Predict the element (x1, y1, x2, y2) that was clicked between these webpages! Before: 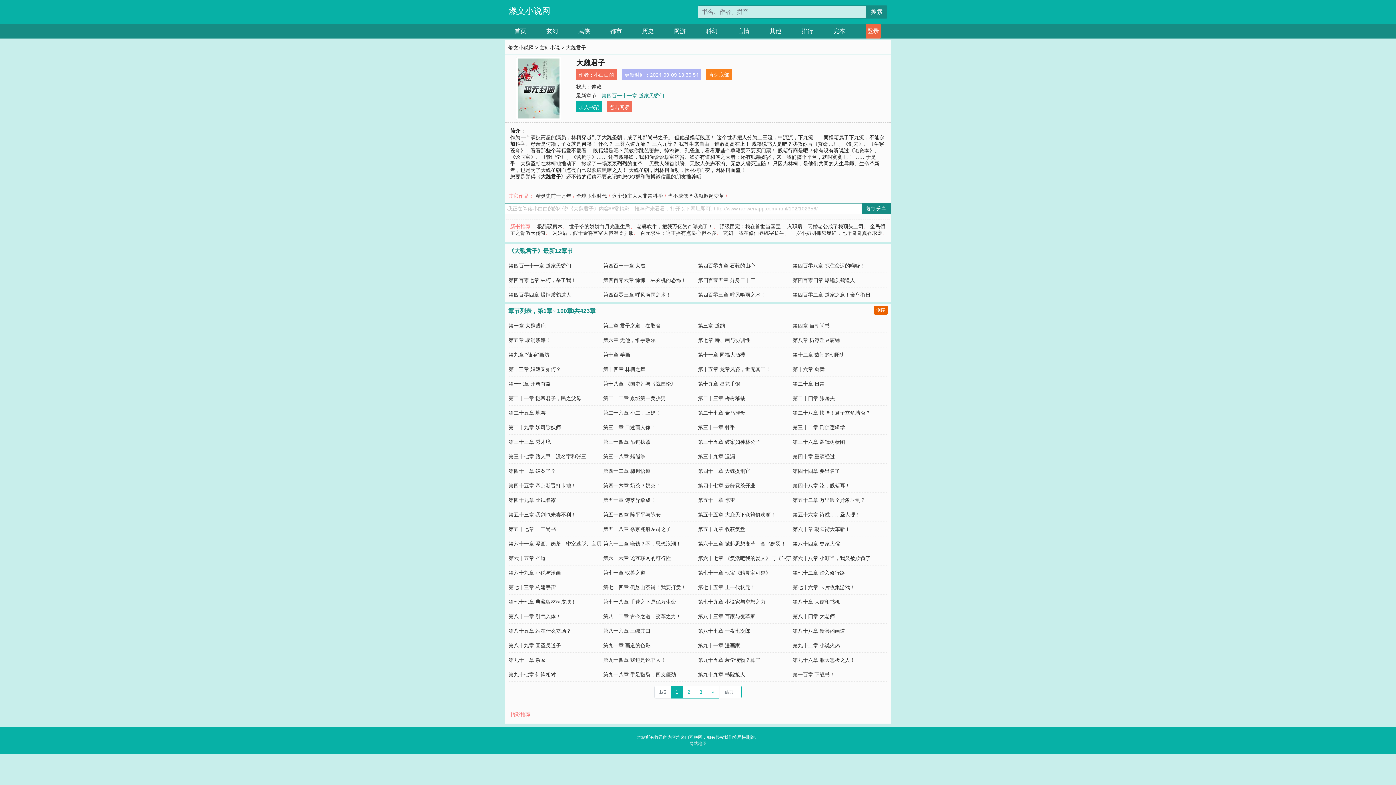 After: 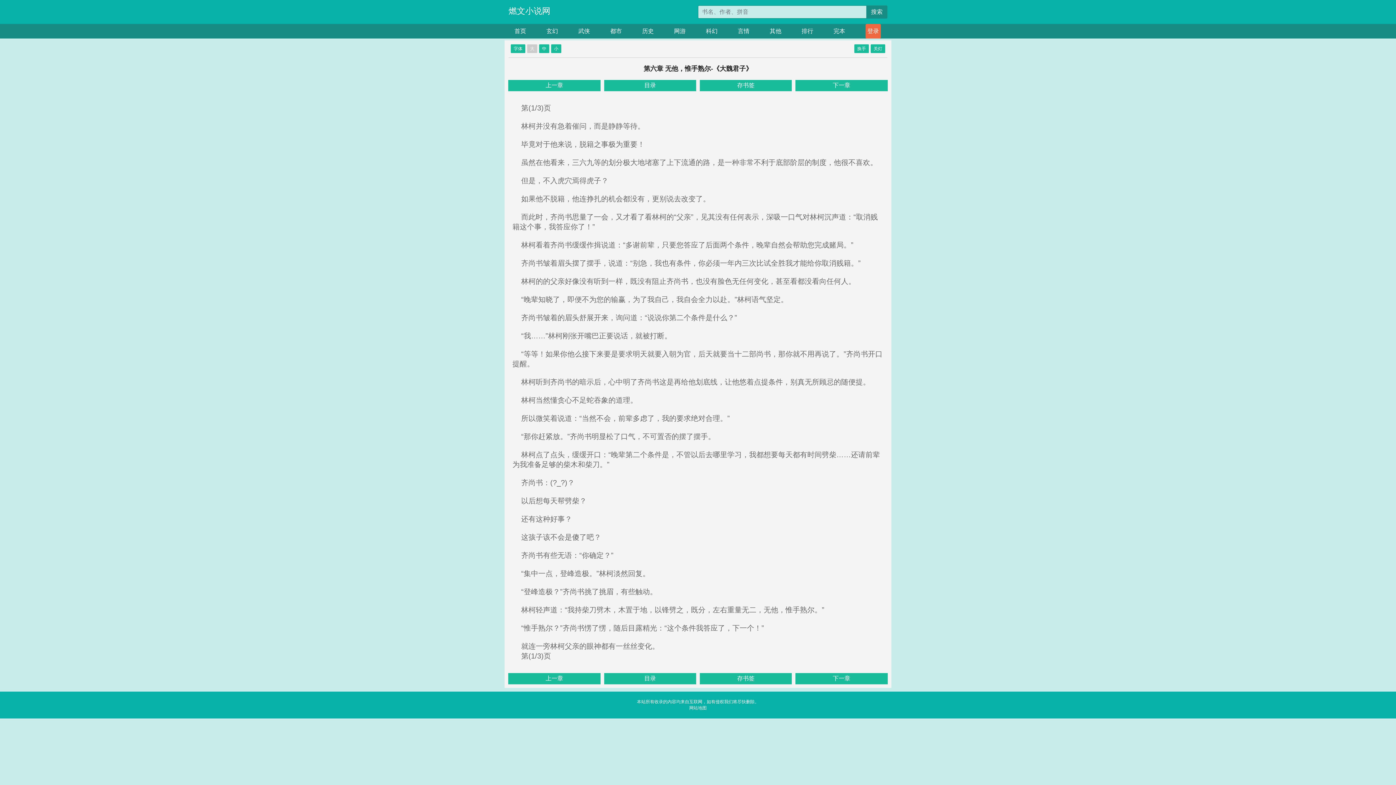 Action: label: 第六章 无他，惟手熟尔 bbox: (603, 337, 655, 343)